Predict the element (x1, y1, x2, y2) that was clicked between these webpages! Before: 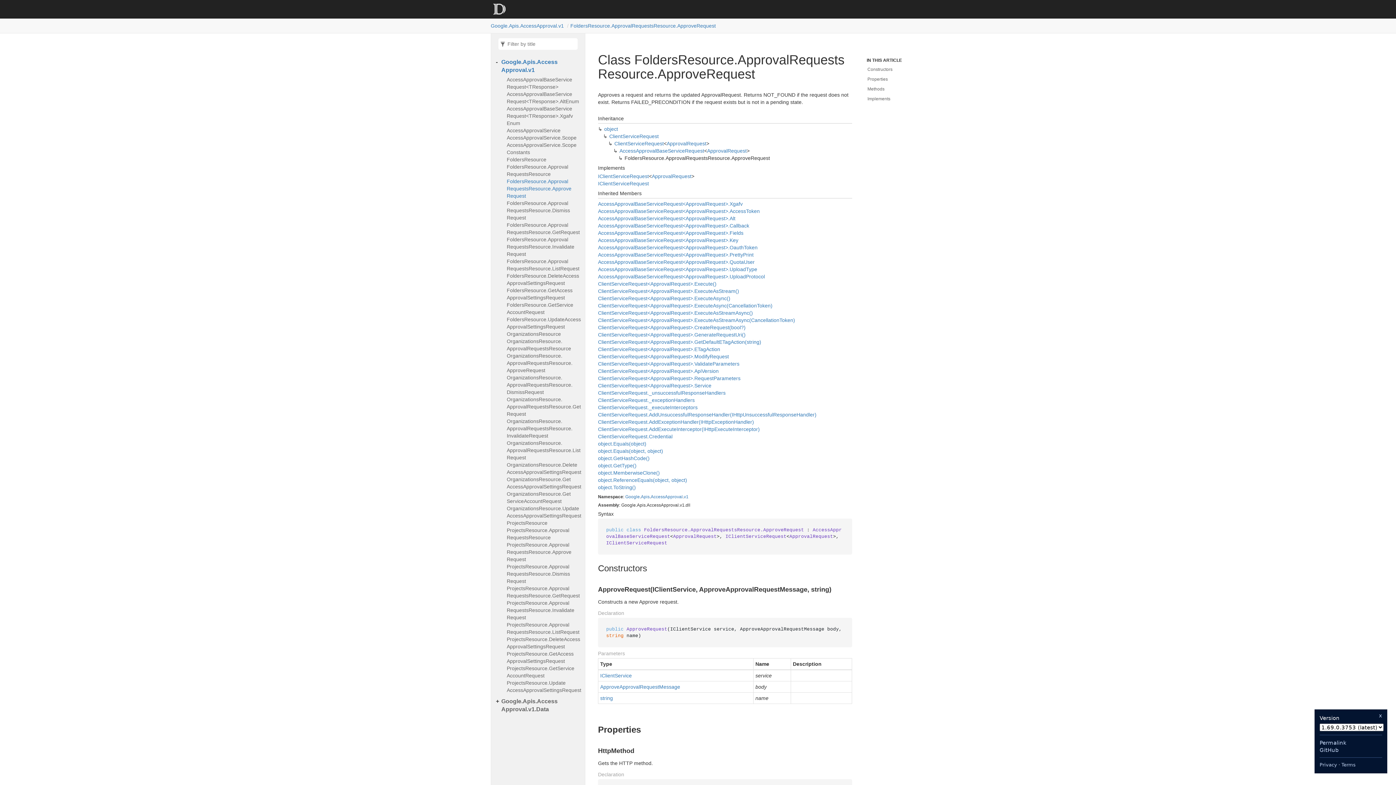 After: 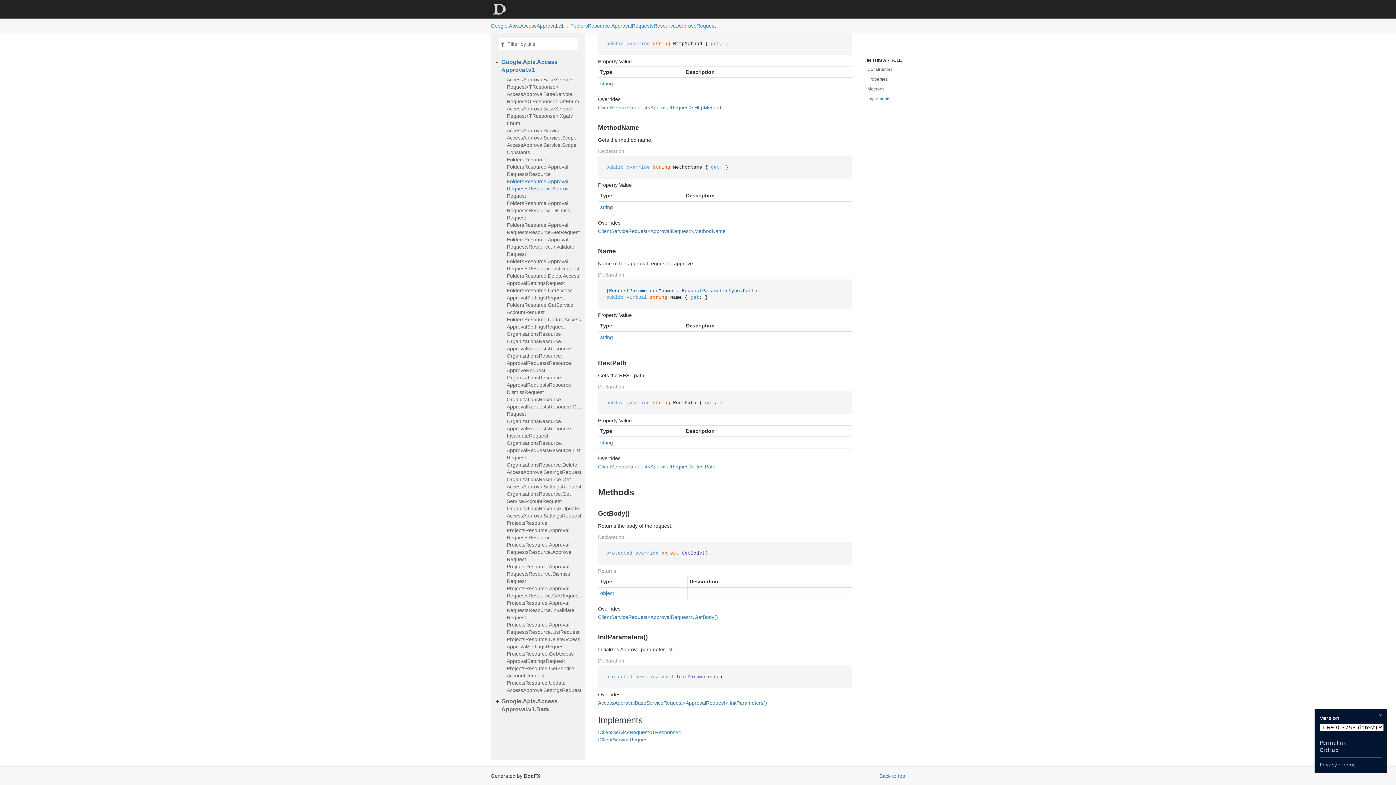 Action: bbox: (863, 94, 902, 104) label: Implements